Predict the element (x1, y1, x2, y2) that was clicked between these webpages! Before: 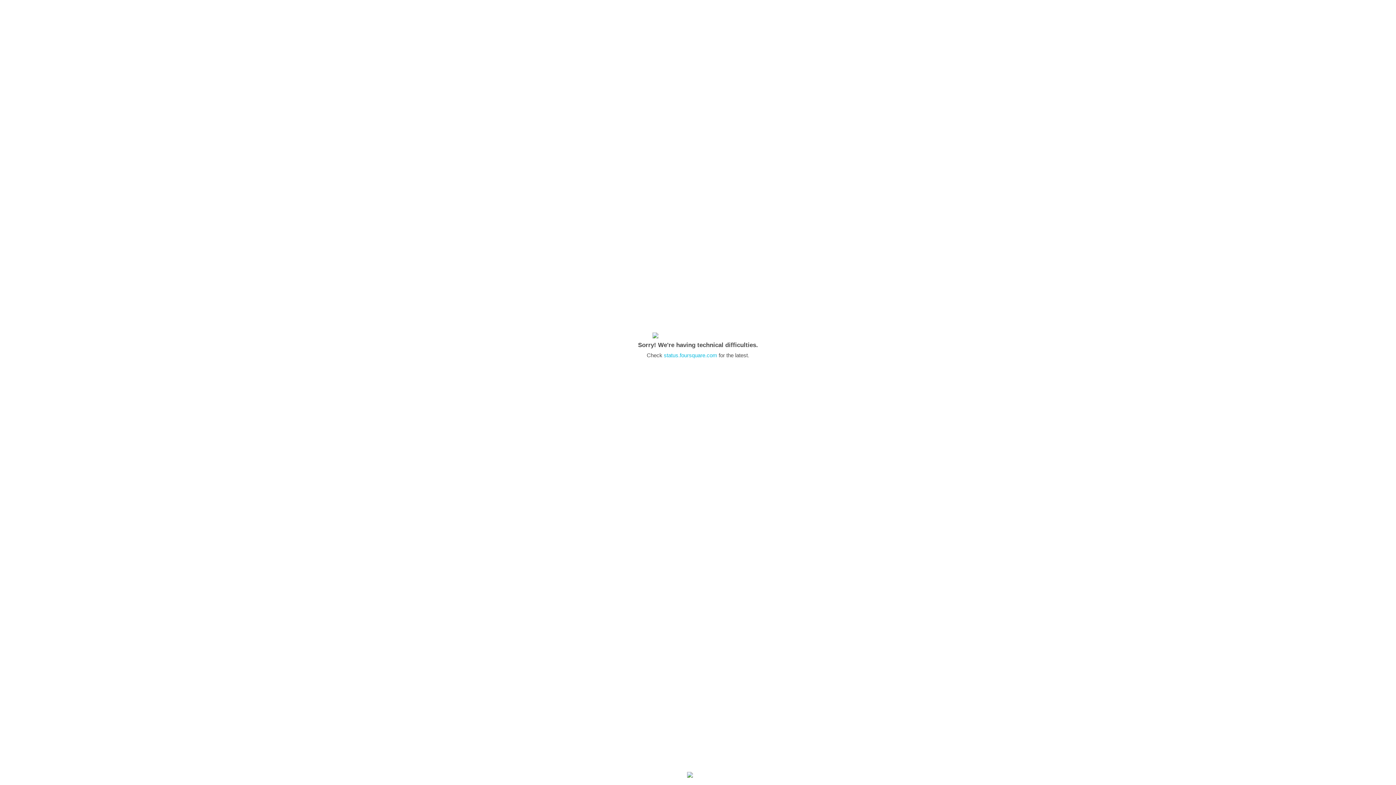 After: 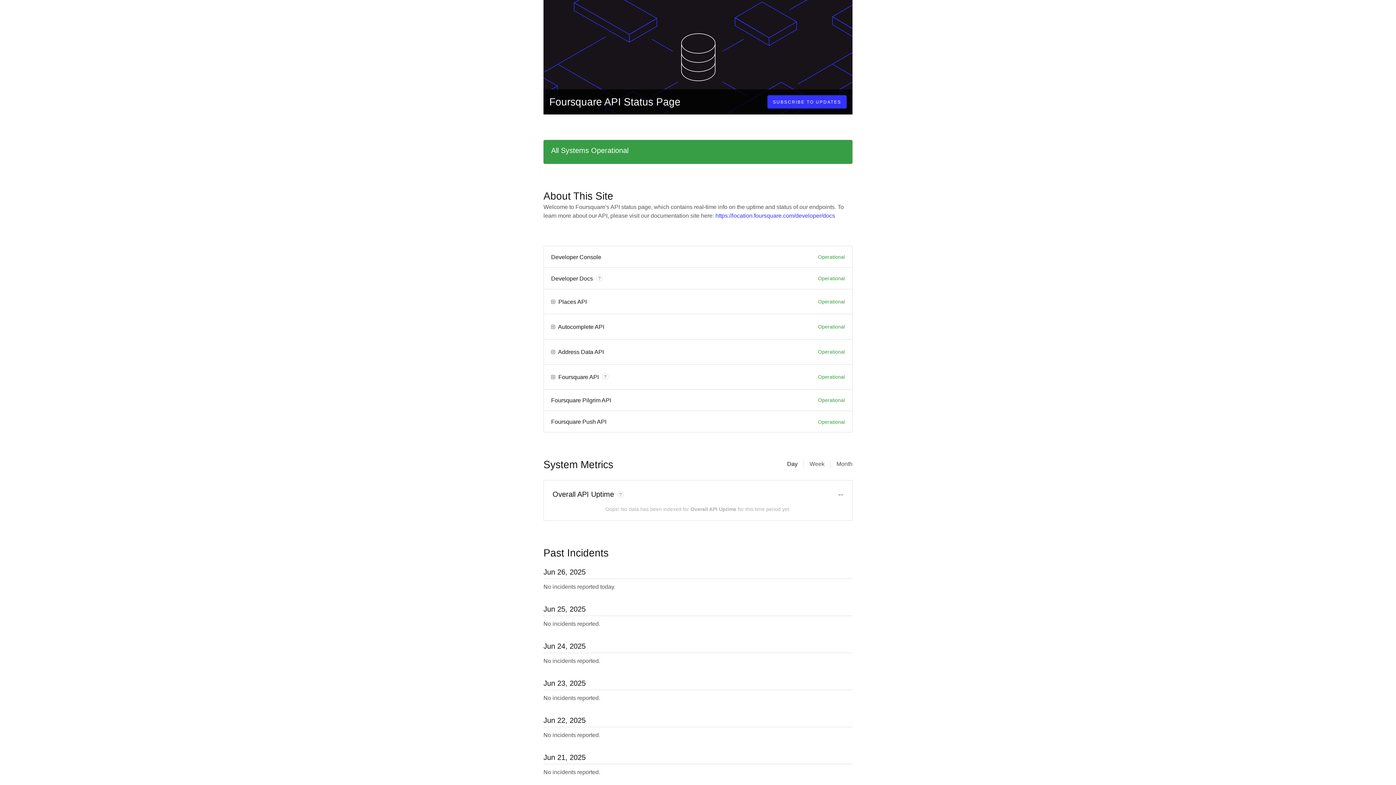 Action: bbox: (664, 352, 717, 358) label: status.foursquare.com